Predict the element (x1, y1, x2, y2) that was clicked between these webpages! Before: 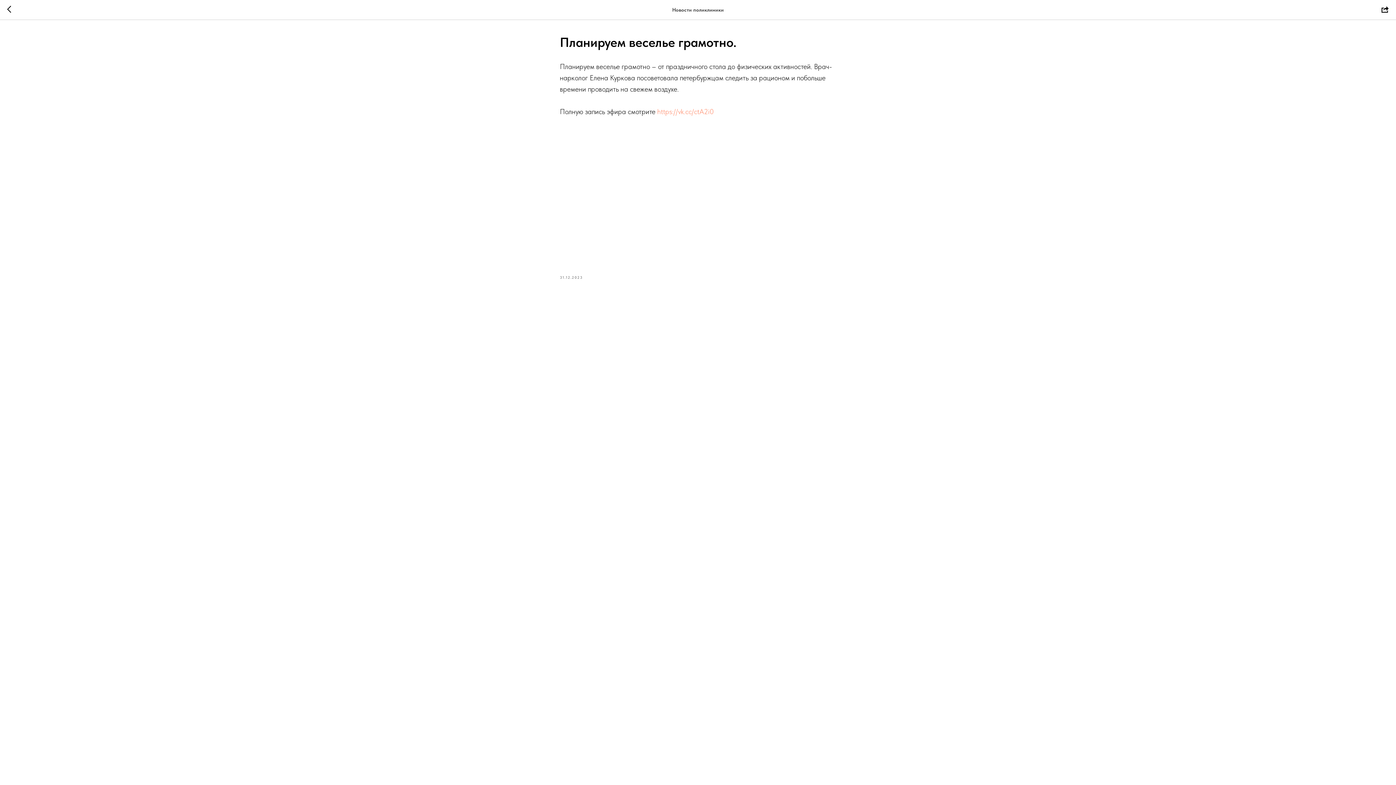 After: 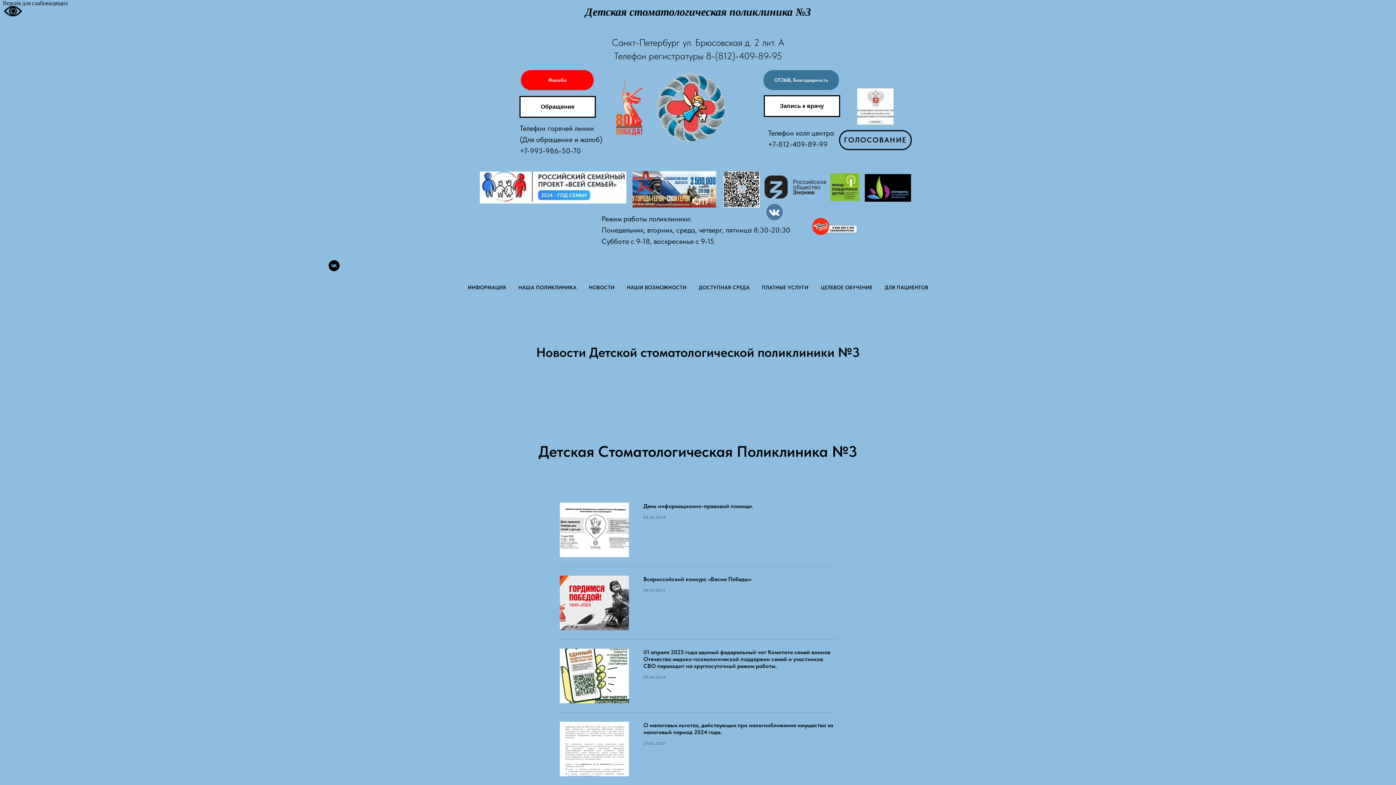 Action: bbox: (7, 5, 15, 14)